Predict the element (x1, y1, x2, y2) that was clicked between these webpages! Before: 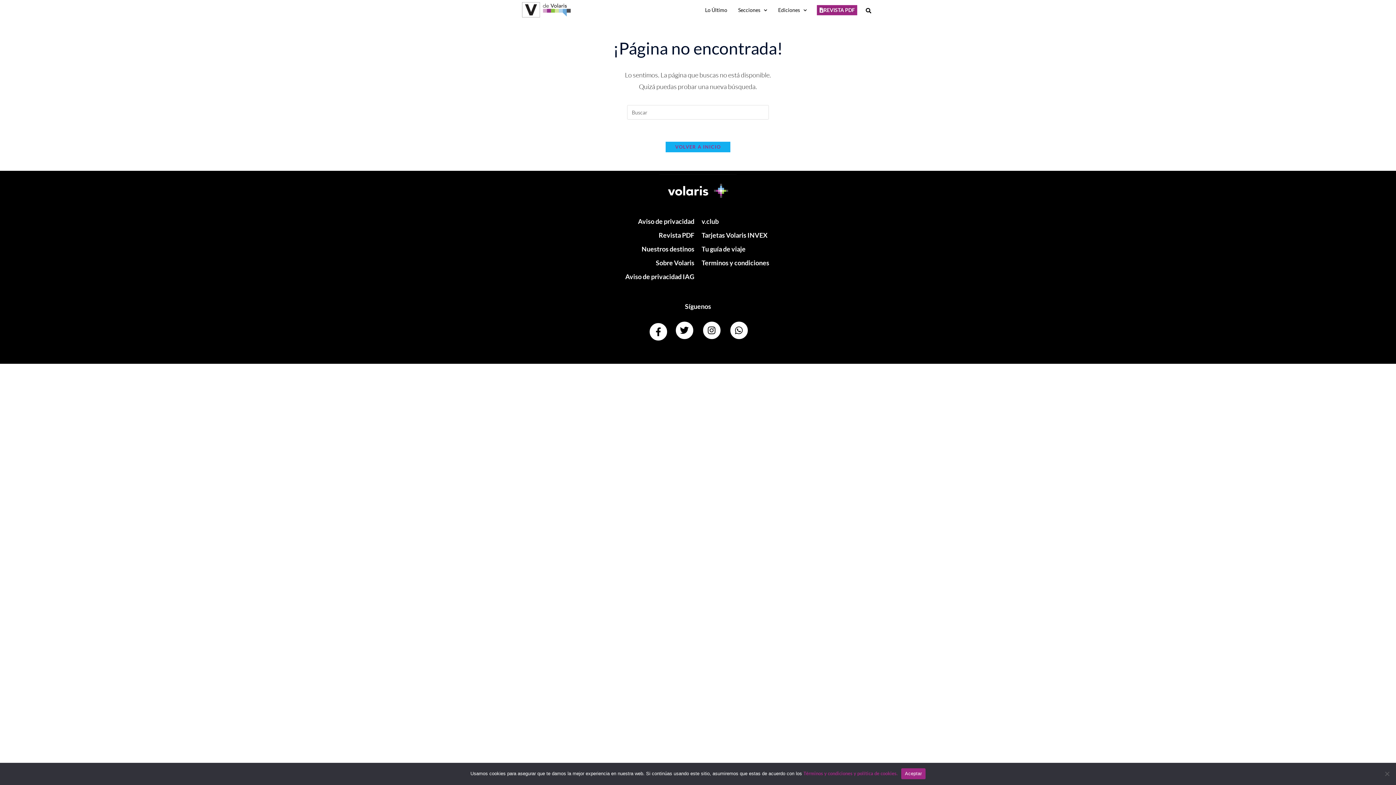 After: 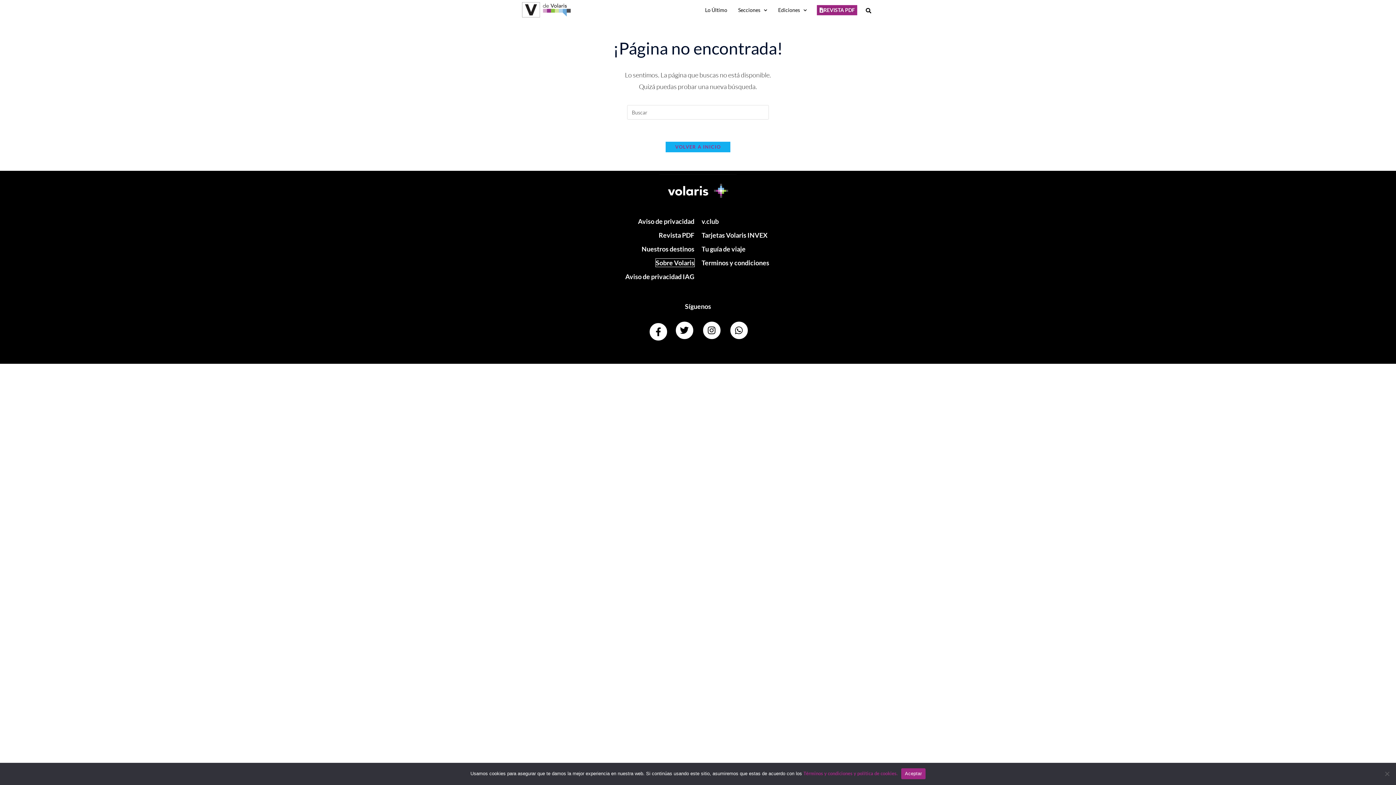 Action: label: Sobre Volaris bbox: (656, 258, 694, 266)